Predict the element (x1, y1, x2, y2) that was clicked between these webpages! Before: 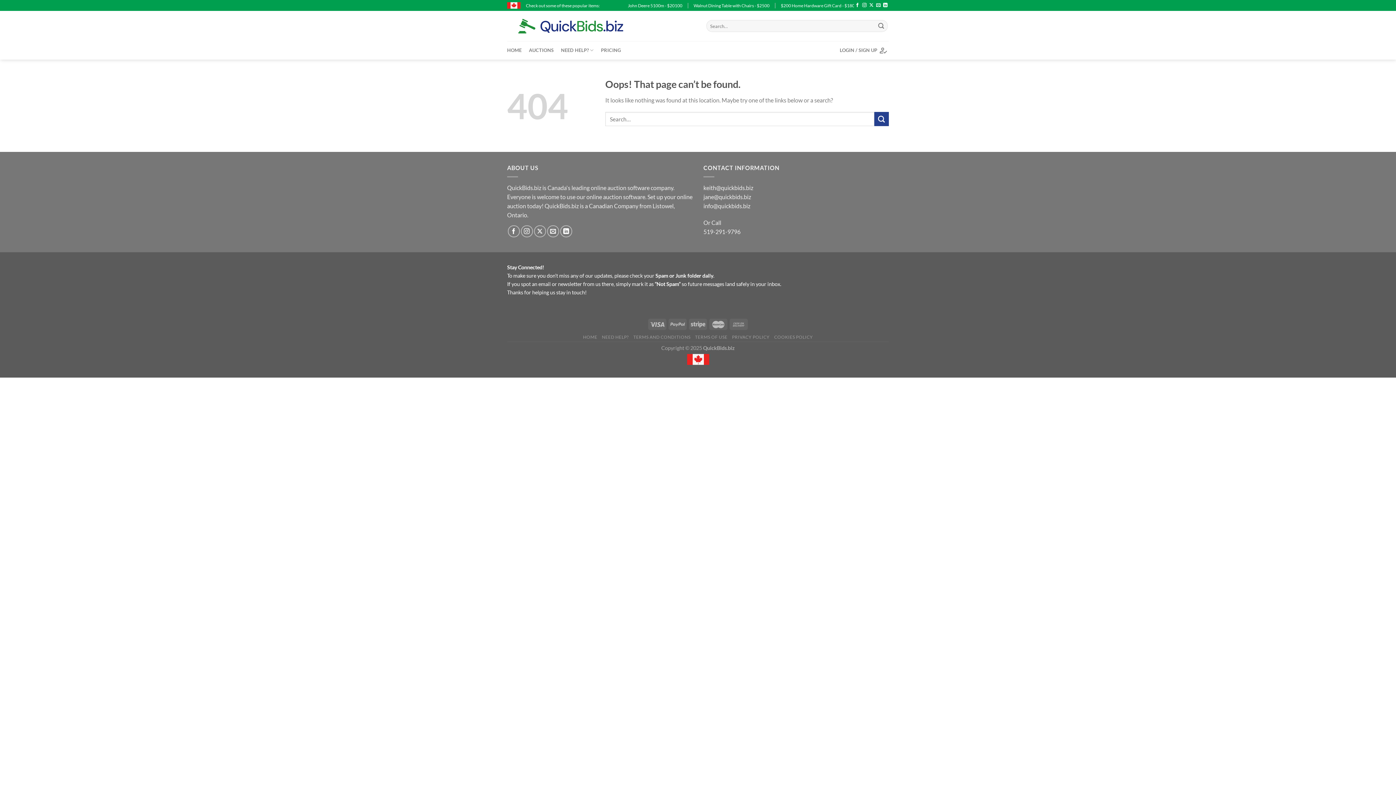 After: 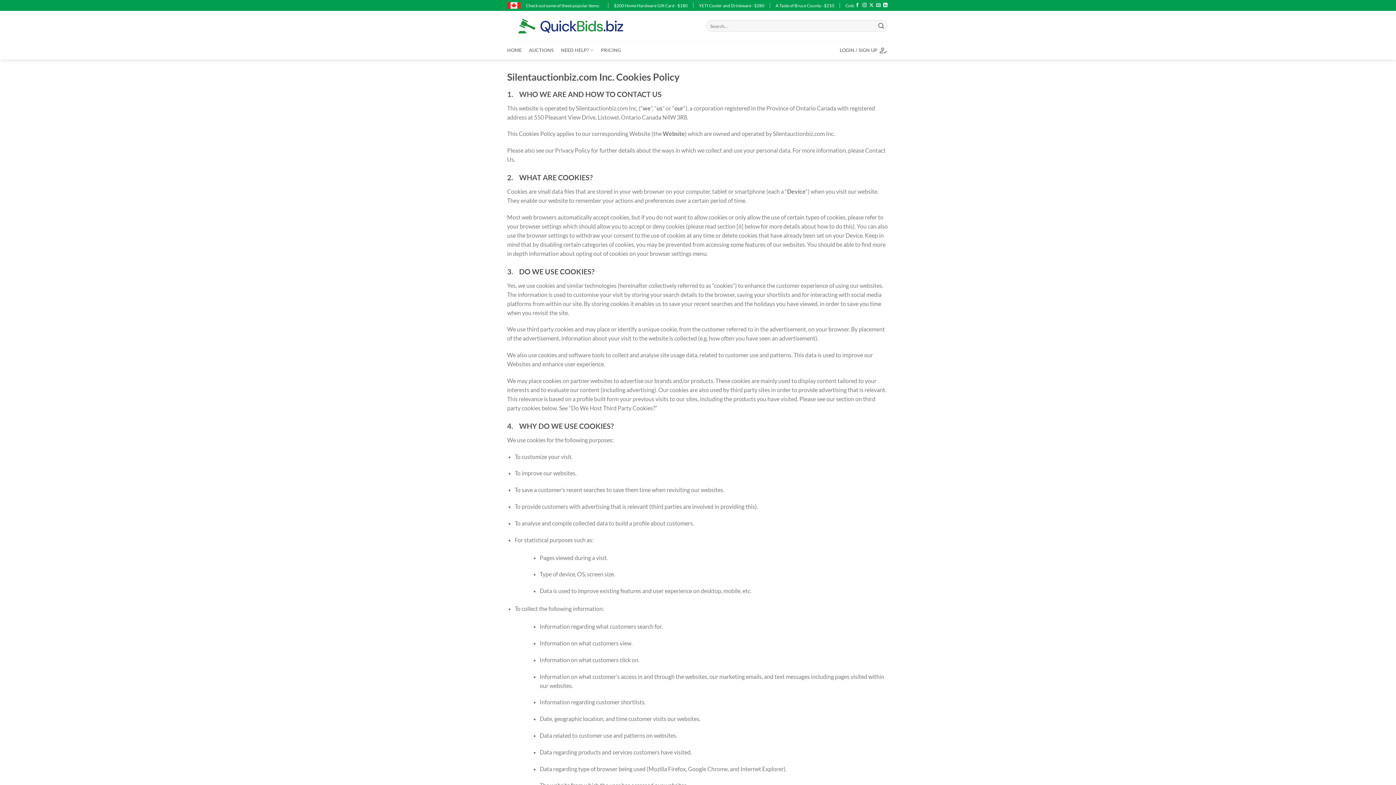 Action: bbox: (774, 334, 813, 339) label: COOKIES POLICY